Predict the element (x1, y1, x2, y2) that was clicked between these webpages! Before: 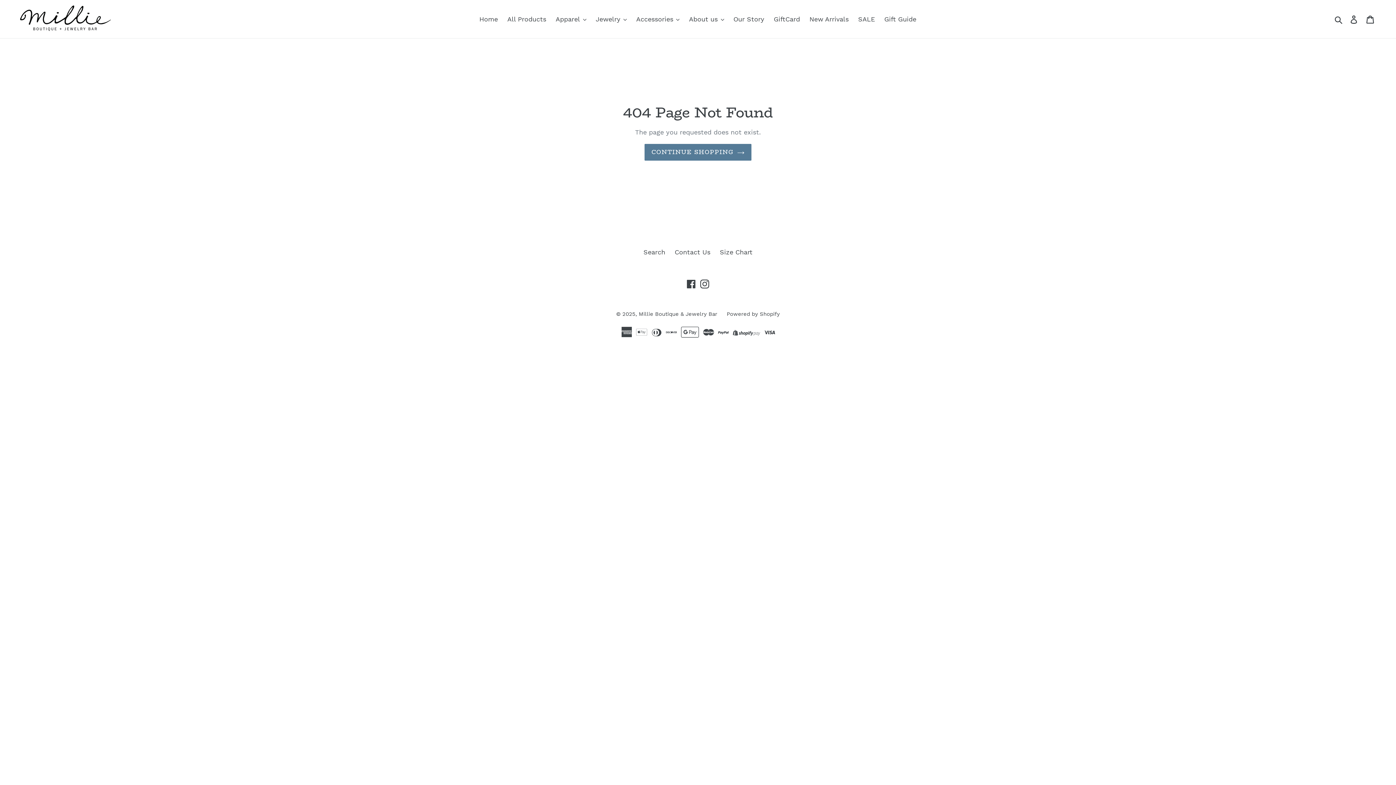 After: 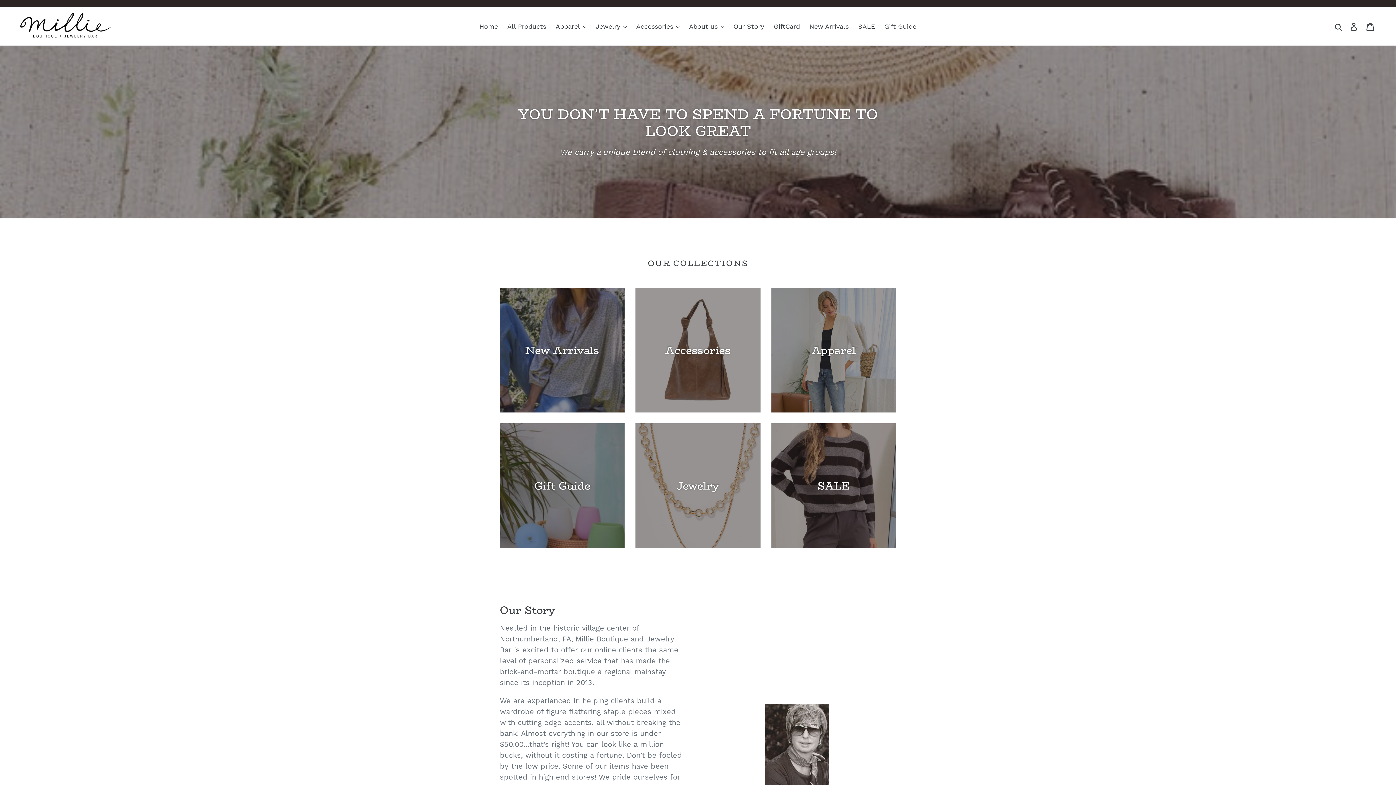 Action: label: Home bbox: (475, 13, 501, 25)